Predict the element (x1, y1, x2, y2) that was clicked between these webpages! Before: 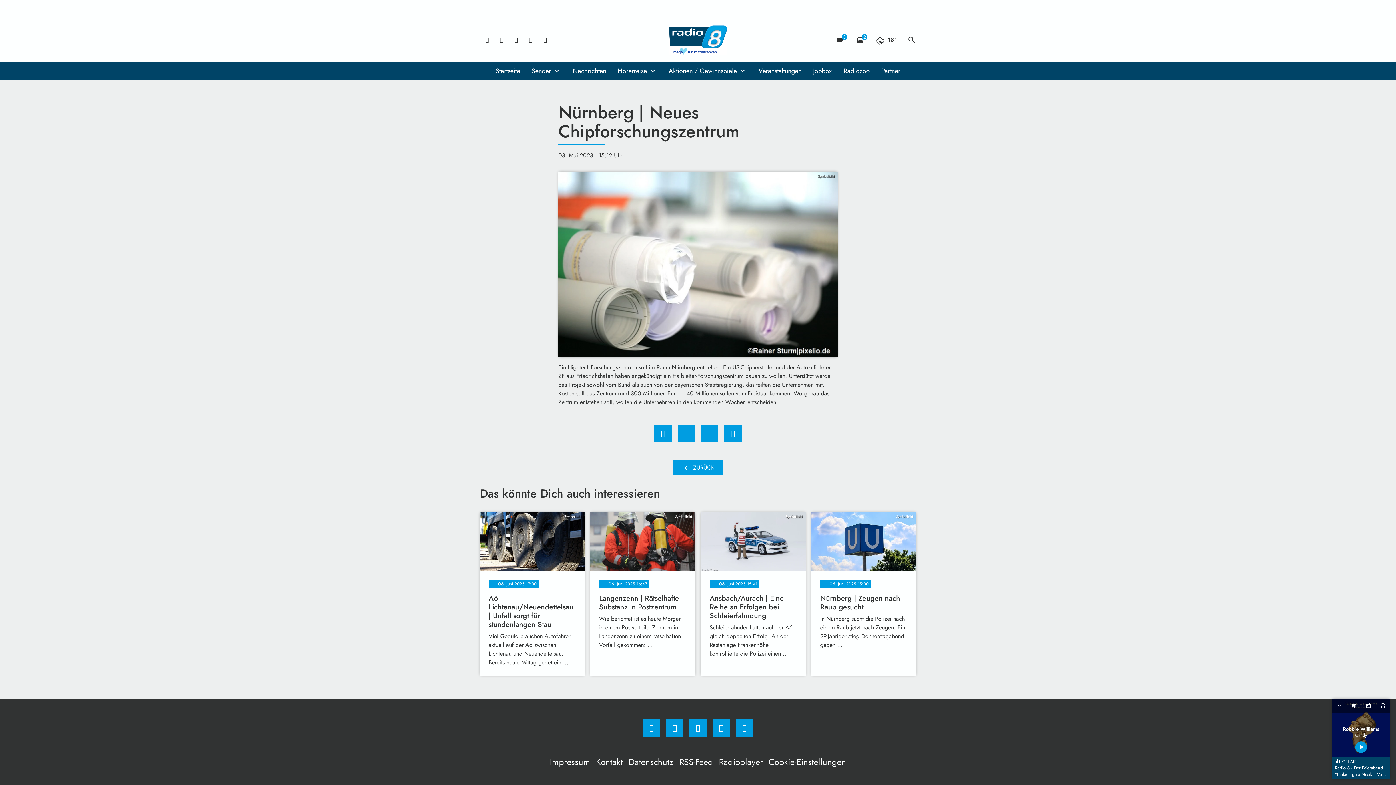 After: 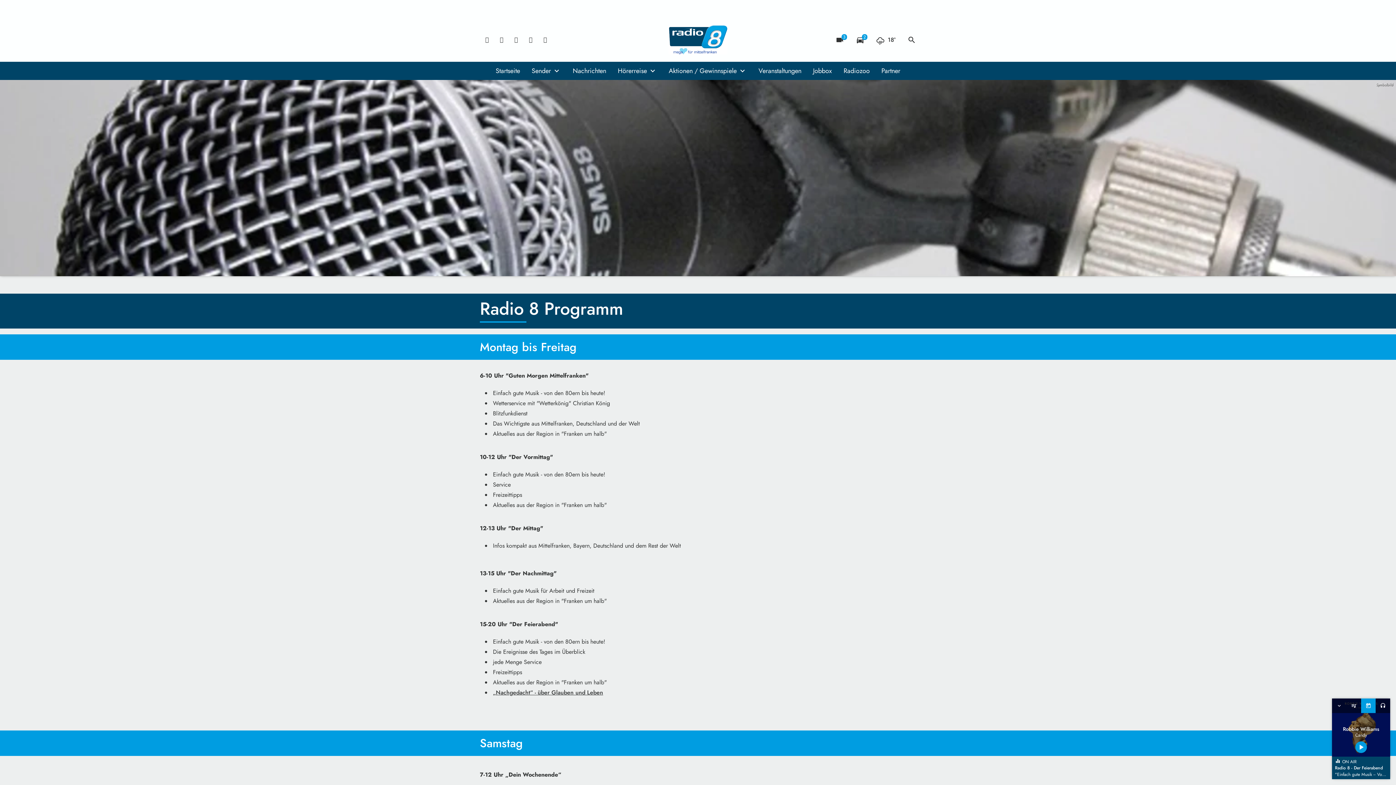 Action: label: today bbox: (1361, 698, 1376, 713)